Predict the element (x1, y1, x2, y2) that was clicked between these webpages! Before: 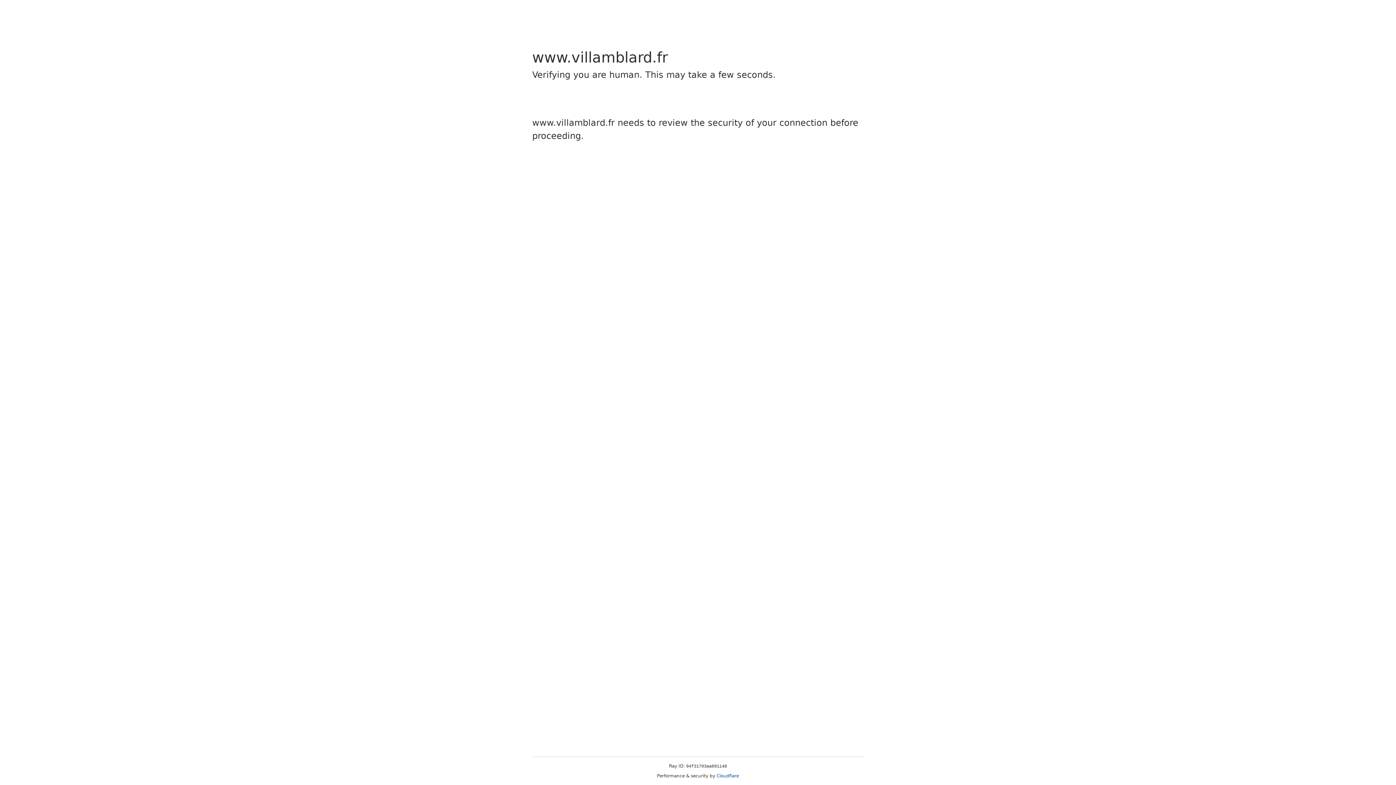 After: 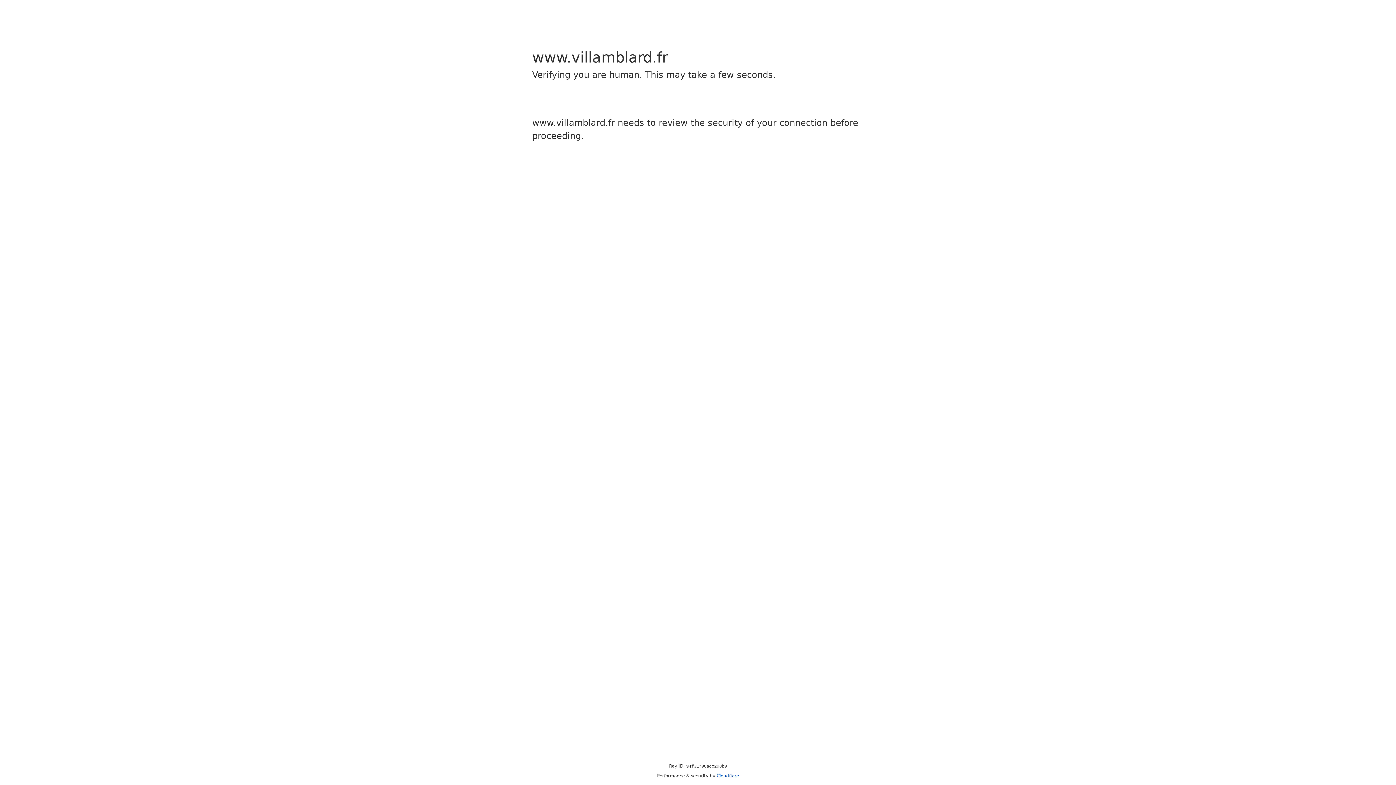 Action: label: Cloudflare bbox: (716, 773, 739, 778)